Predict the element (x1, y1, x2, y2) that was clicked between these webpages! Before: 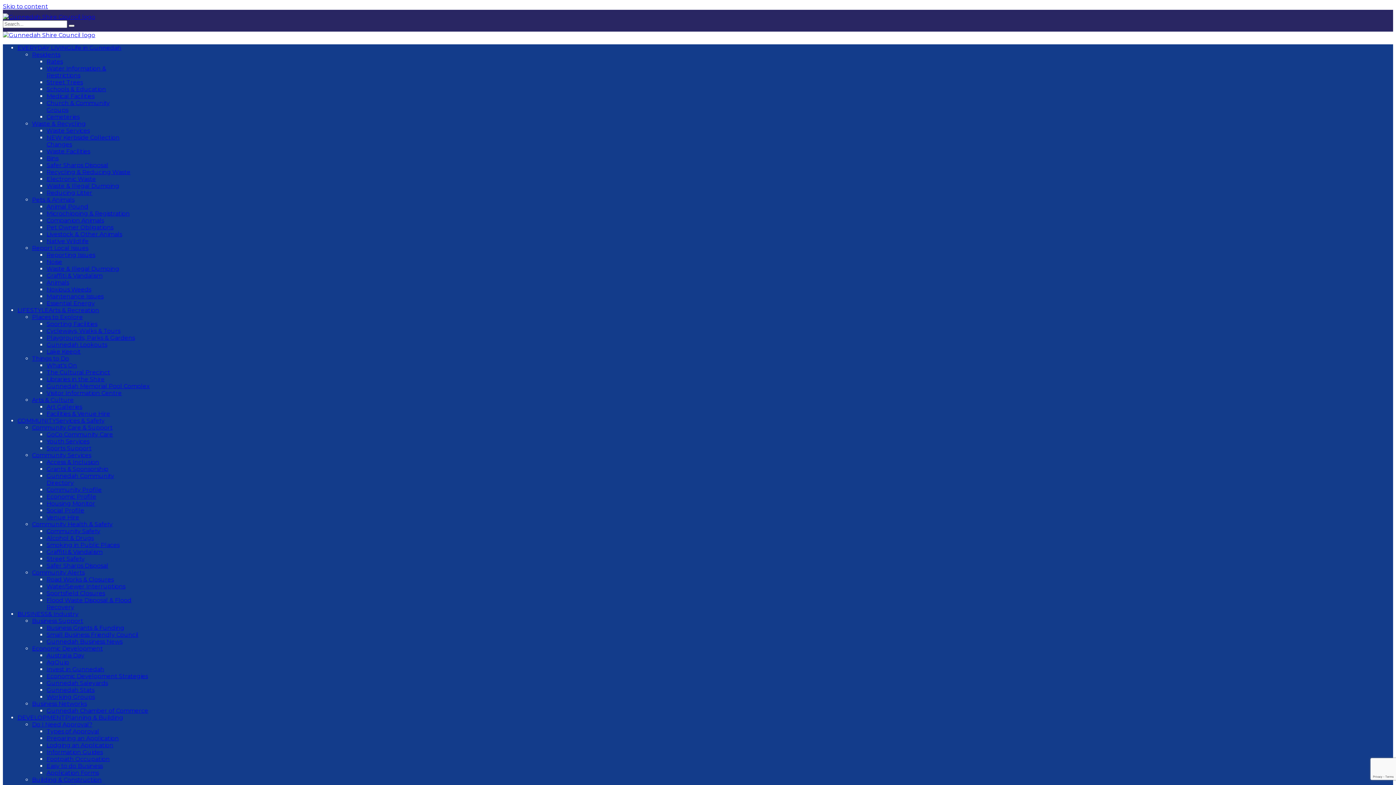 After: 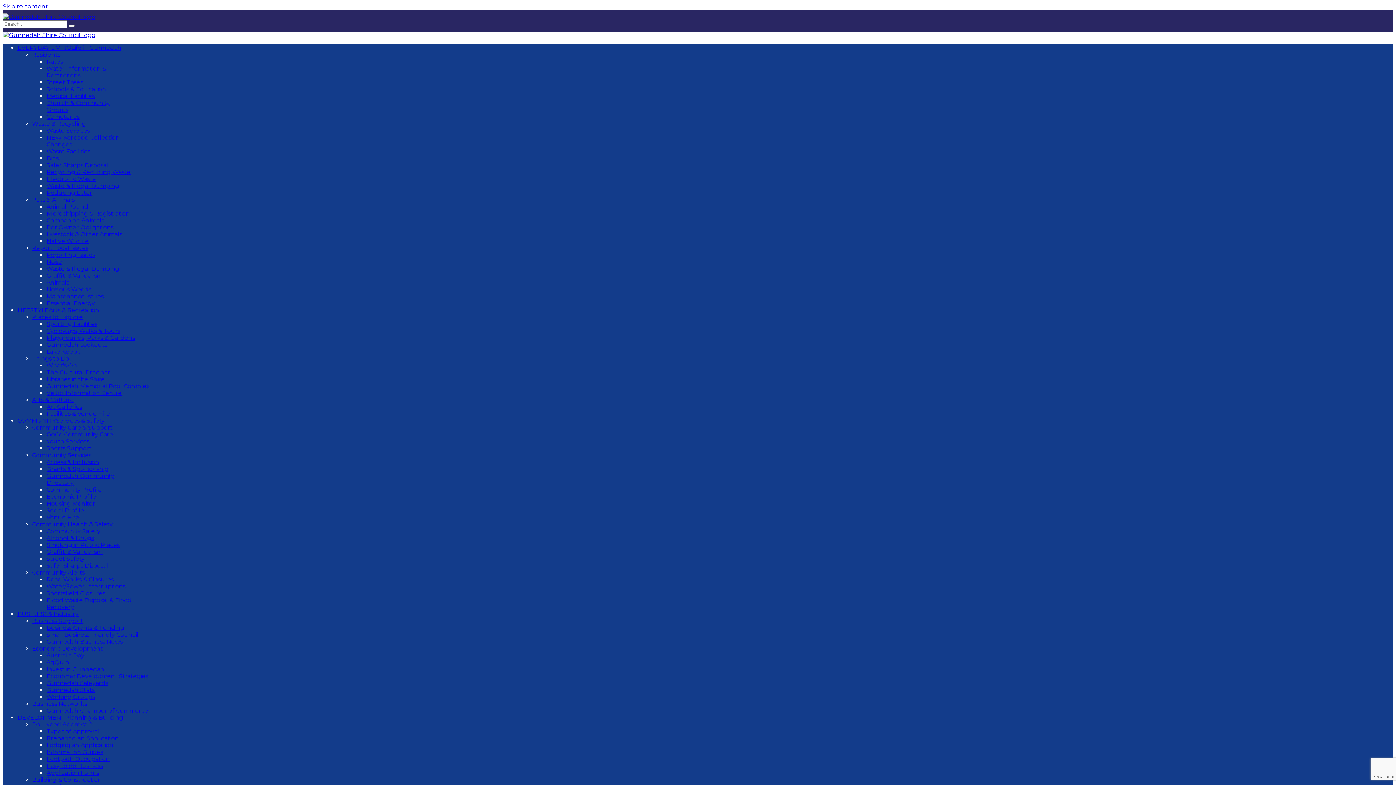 Action: bbox: (46, 251, 95, 258) label: Reporting Issues